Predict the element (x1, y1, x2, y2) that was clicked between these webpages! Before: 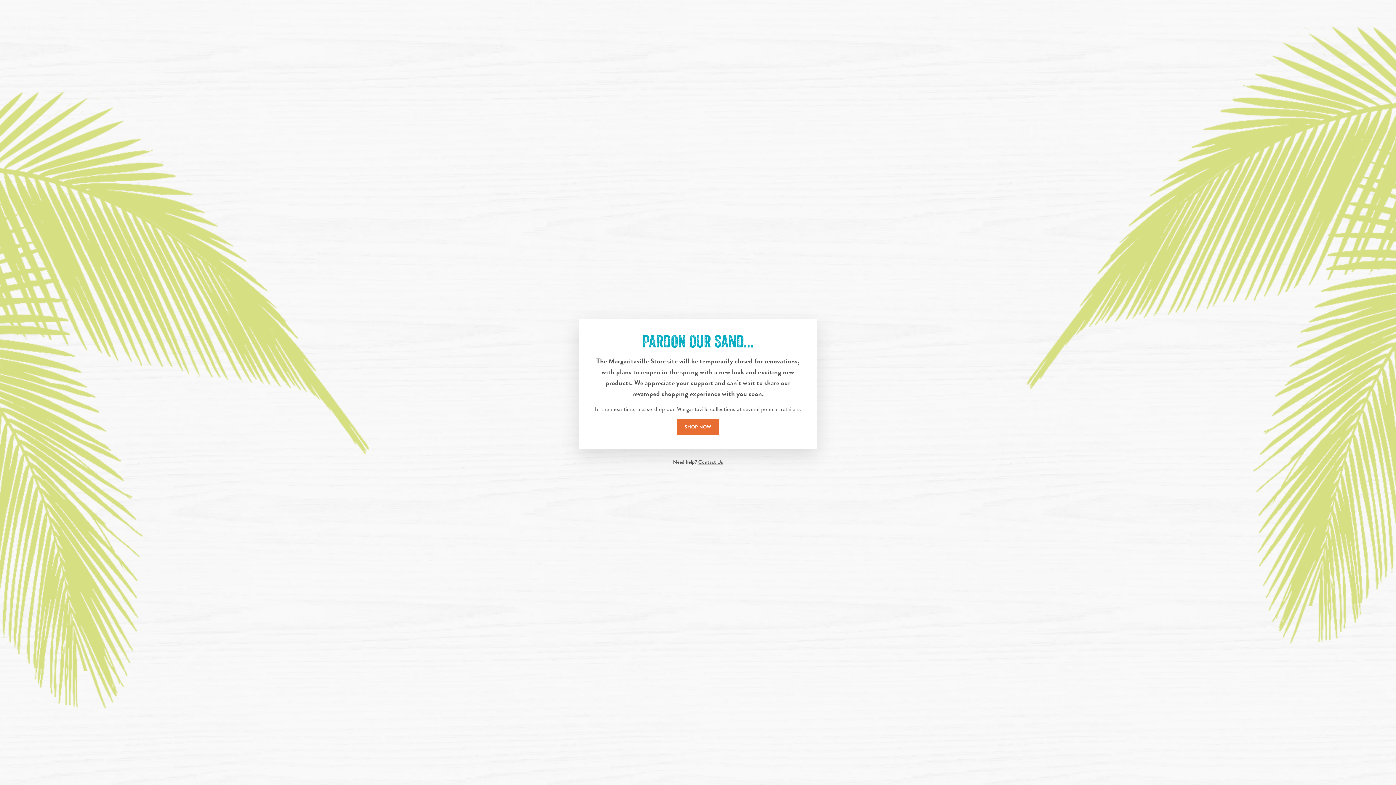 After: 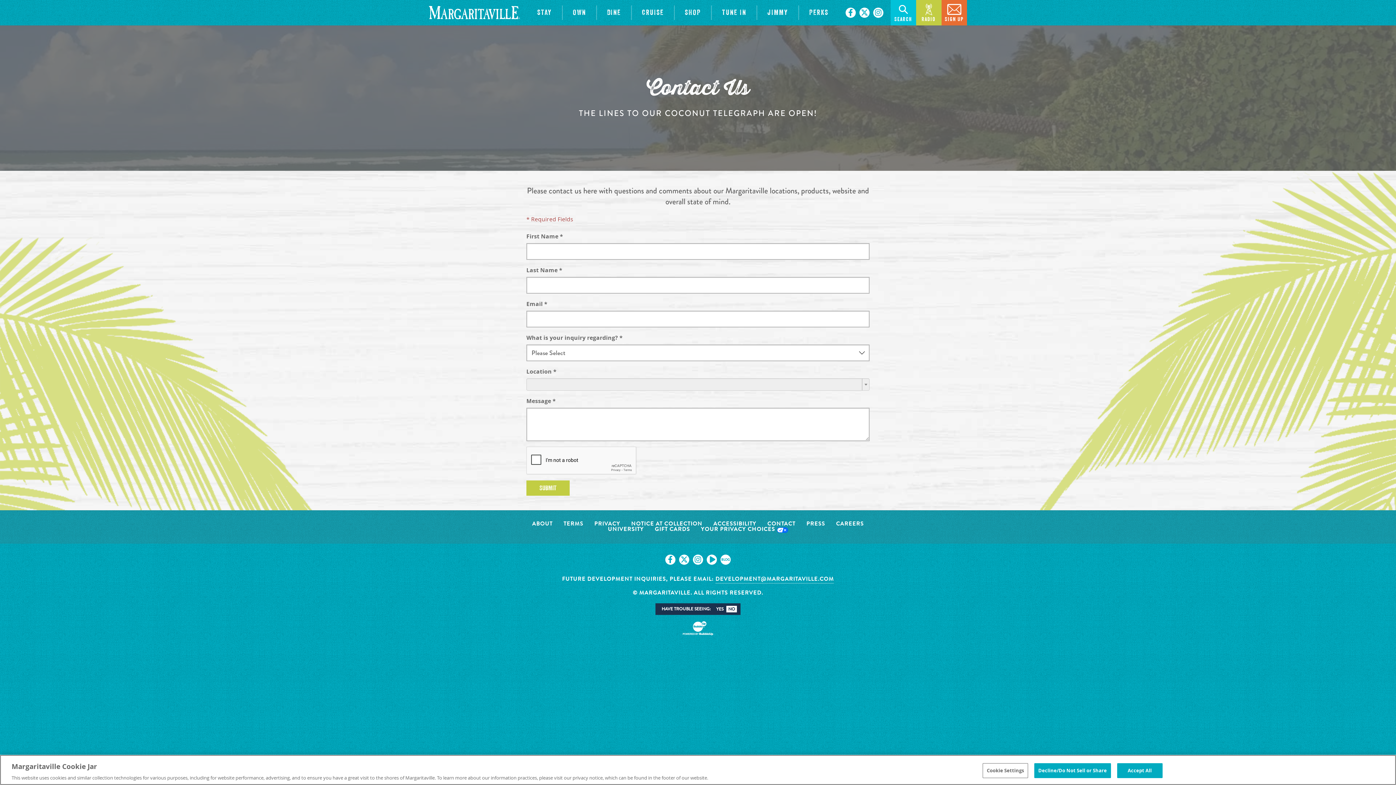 Action: label: Contact Us bbox: (698, 458, 723, 466)